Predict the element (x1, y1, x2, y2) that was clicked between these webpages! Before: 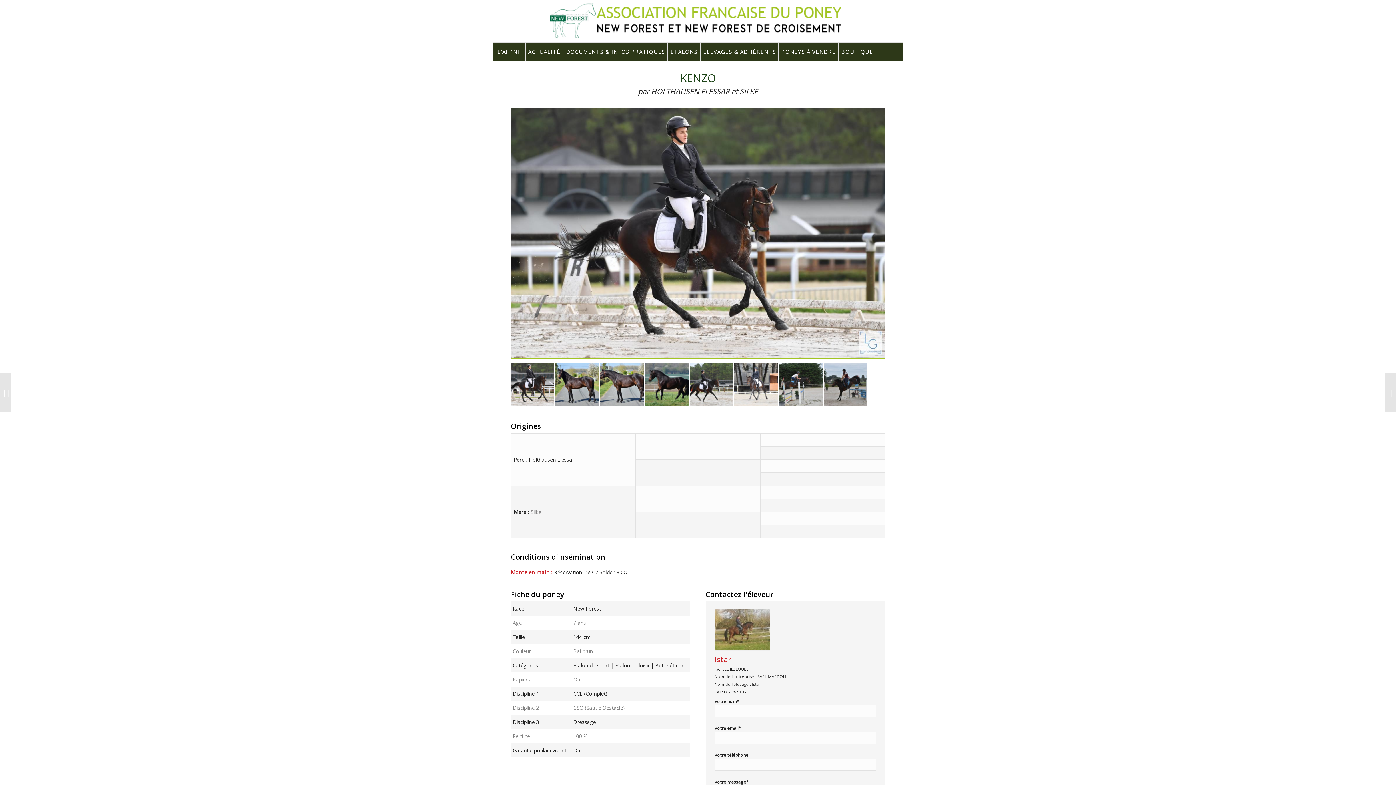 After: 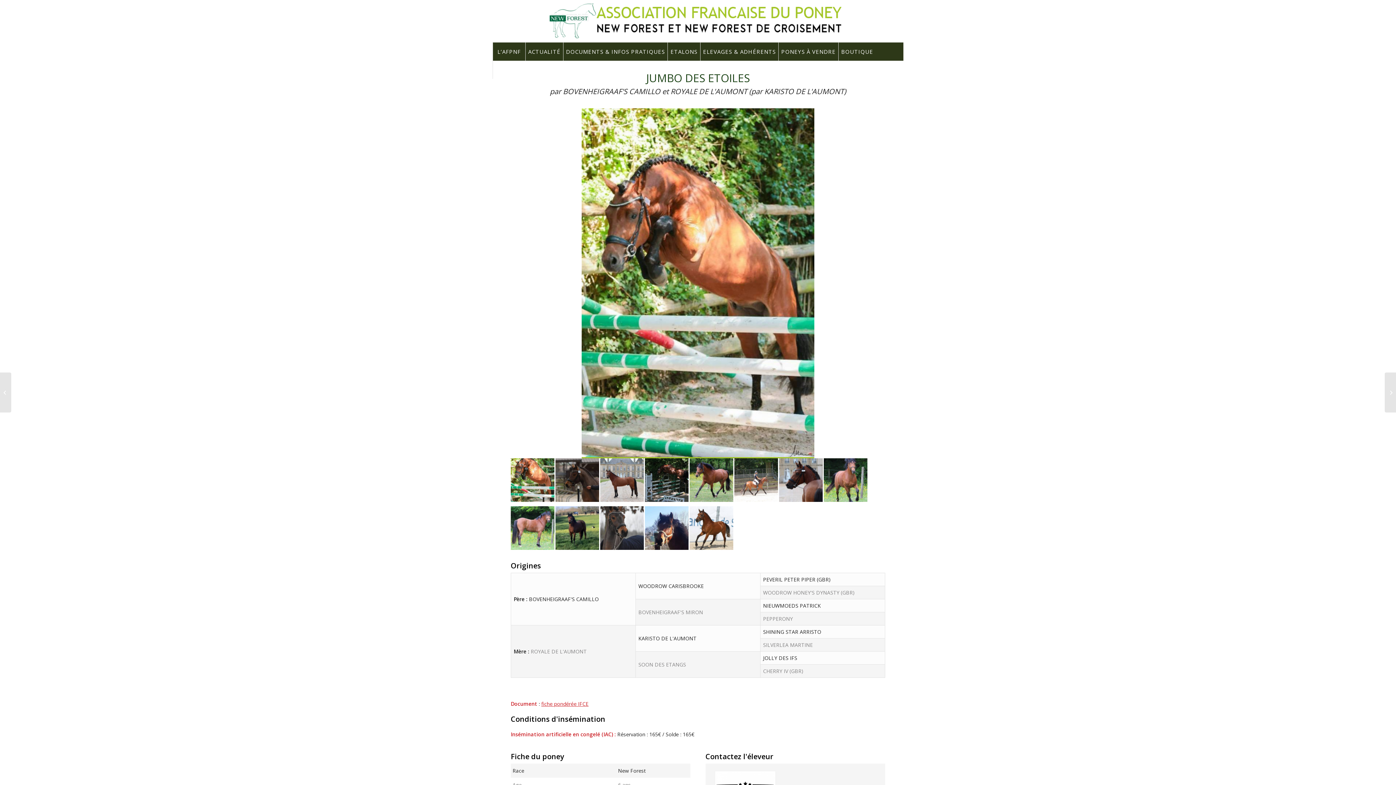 Action: label: 	JUMBO DES ETOILES bbox: (1385, 372, 1396, 412)